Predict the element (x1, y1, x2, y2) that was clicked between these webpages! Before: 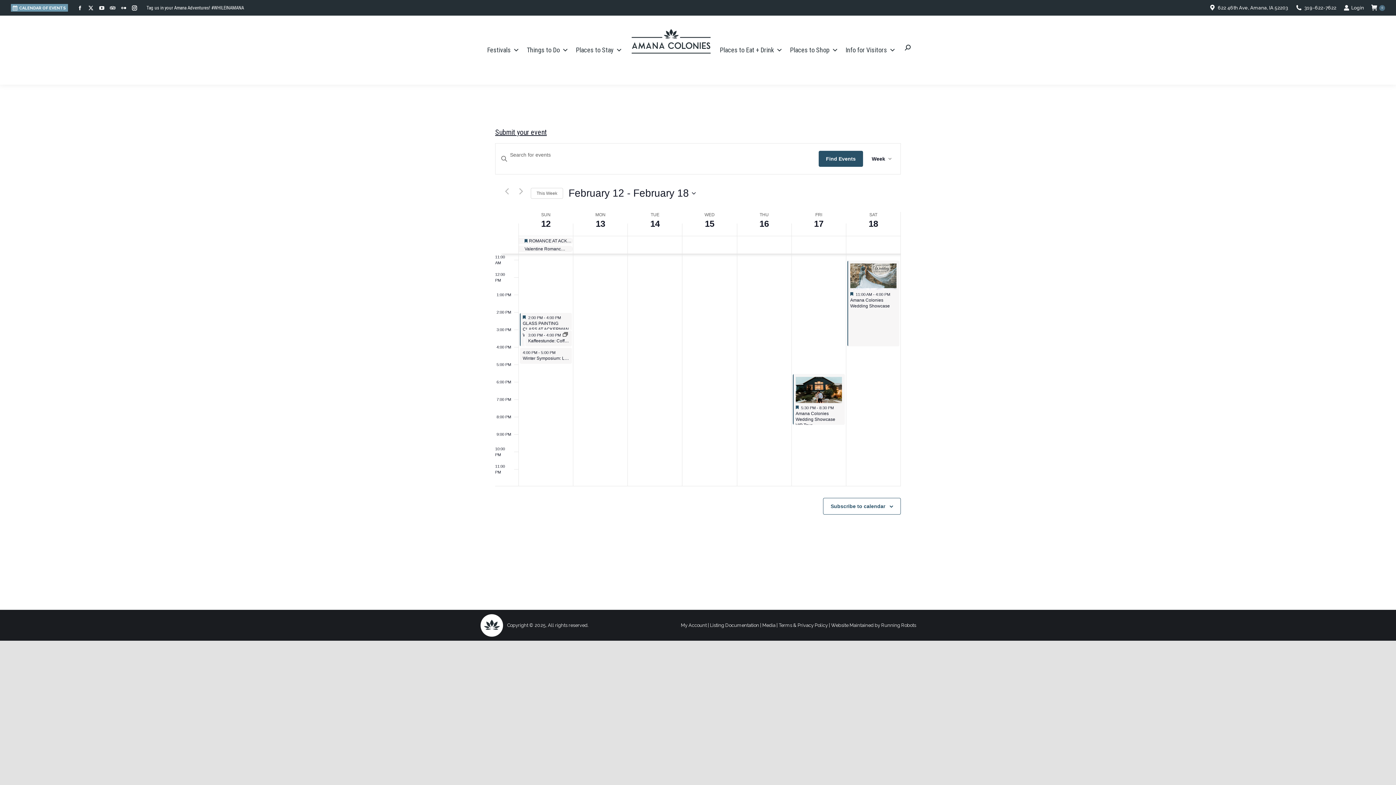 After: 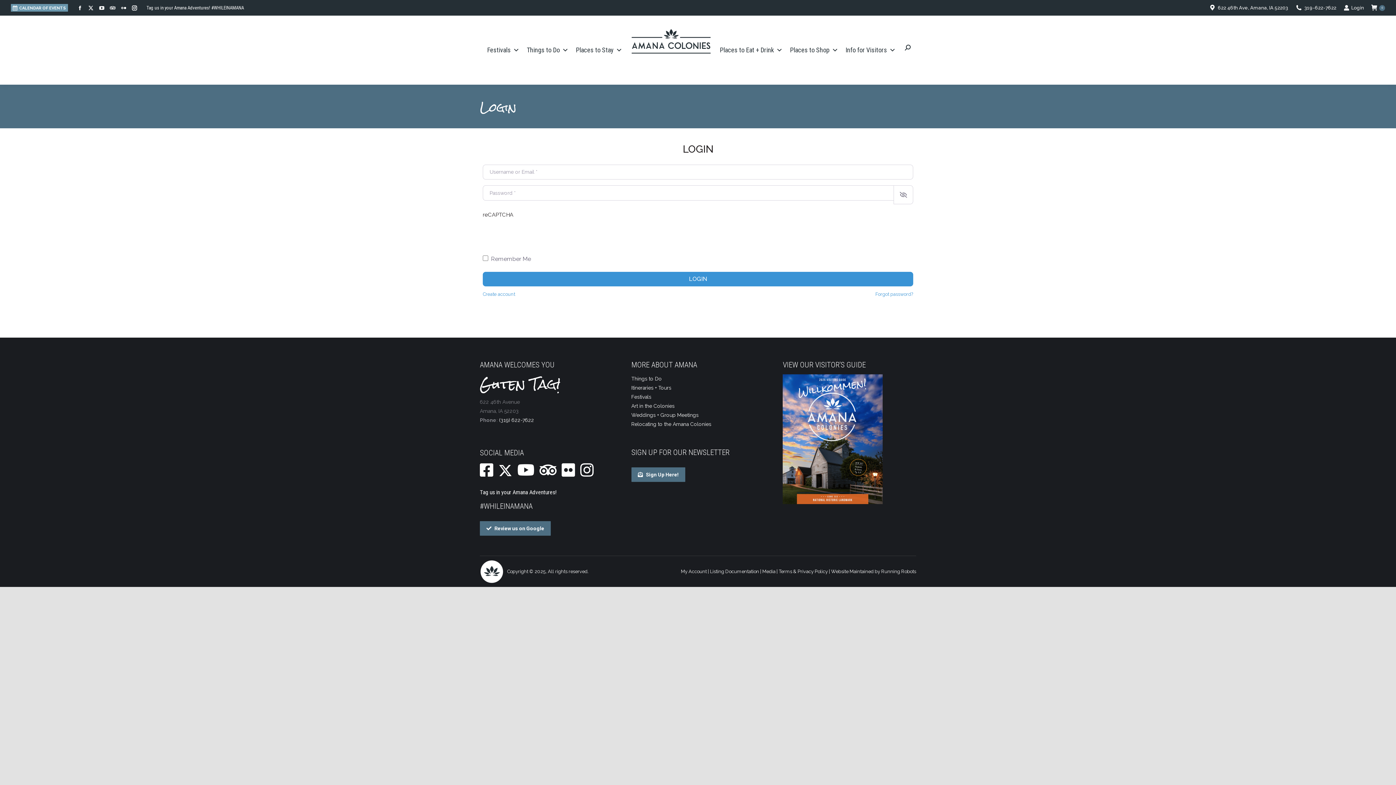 Action: bbox: (681, 622, 706, 628) label: My Account